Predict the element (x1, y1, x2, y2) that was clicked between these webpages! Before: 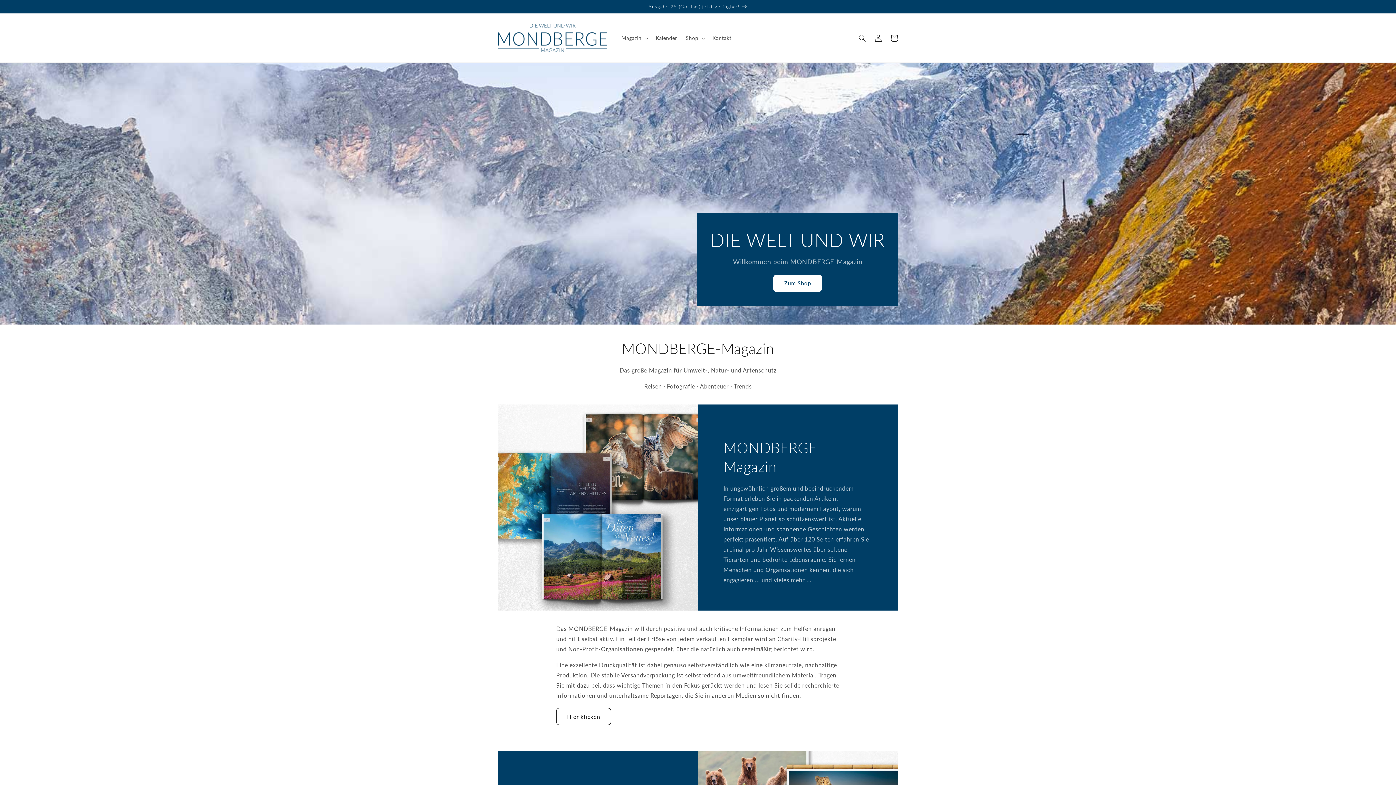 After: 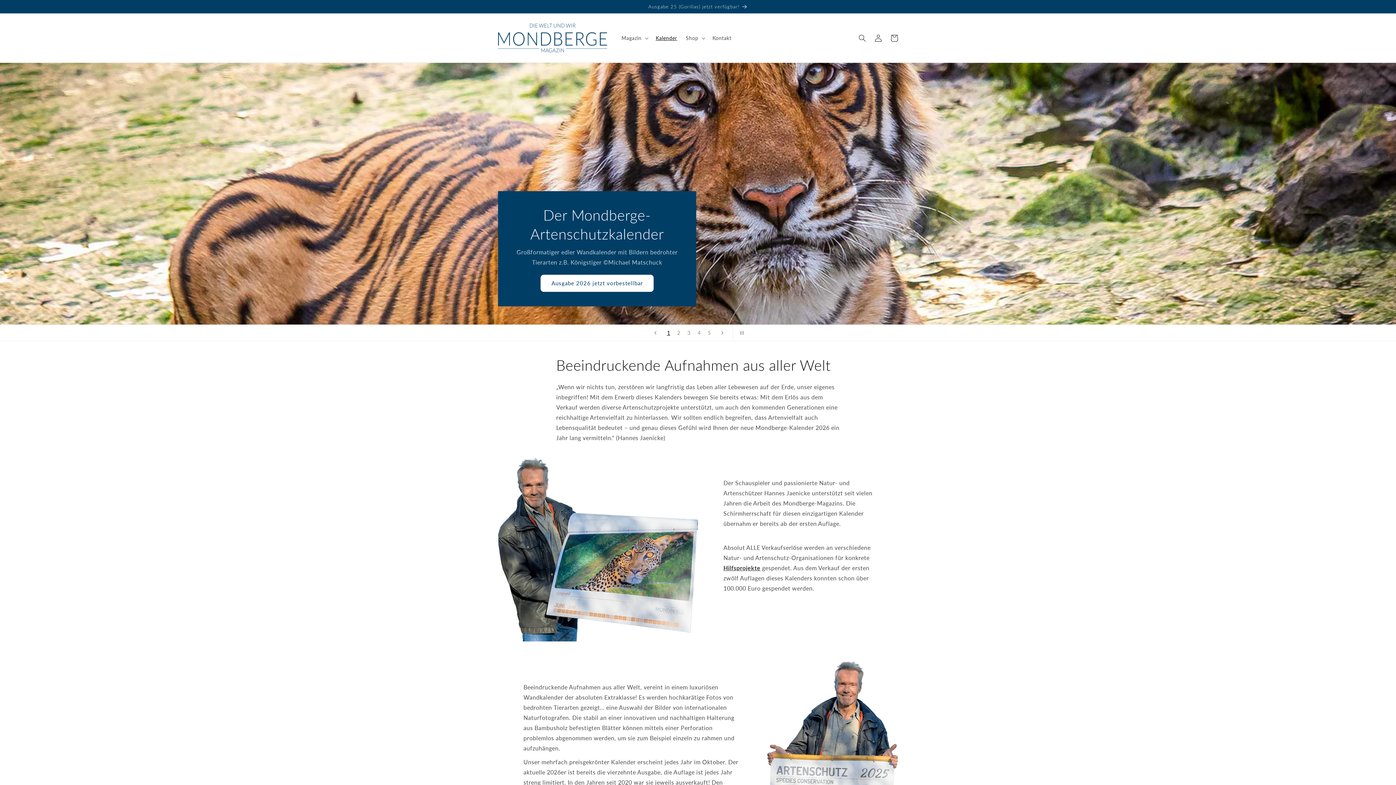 Action: label: Kalender bbox: (651, 30, 681, 45)